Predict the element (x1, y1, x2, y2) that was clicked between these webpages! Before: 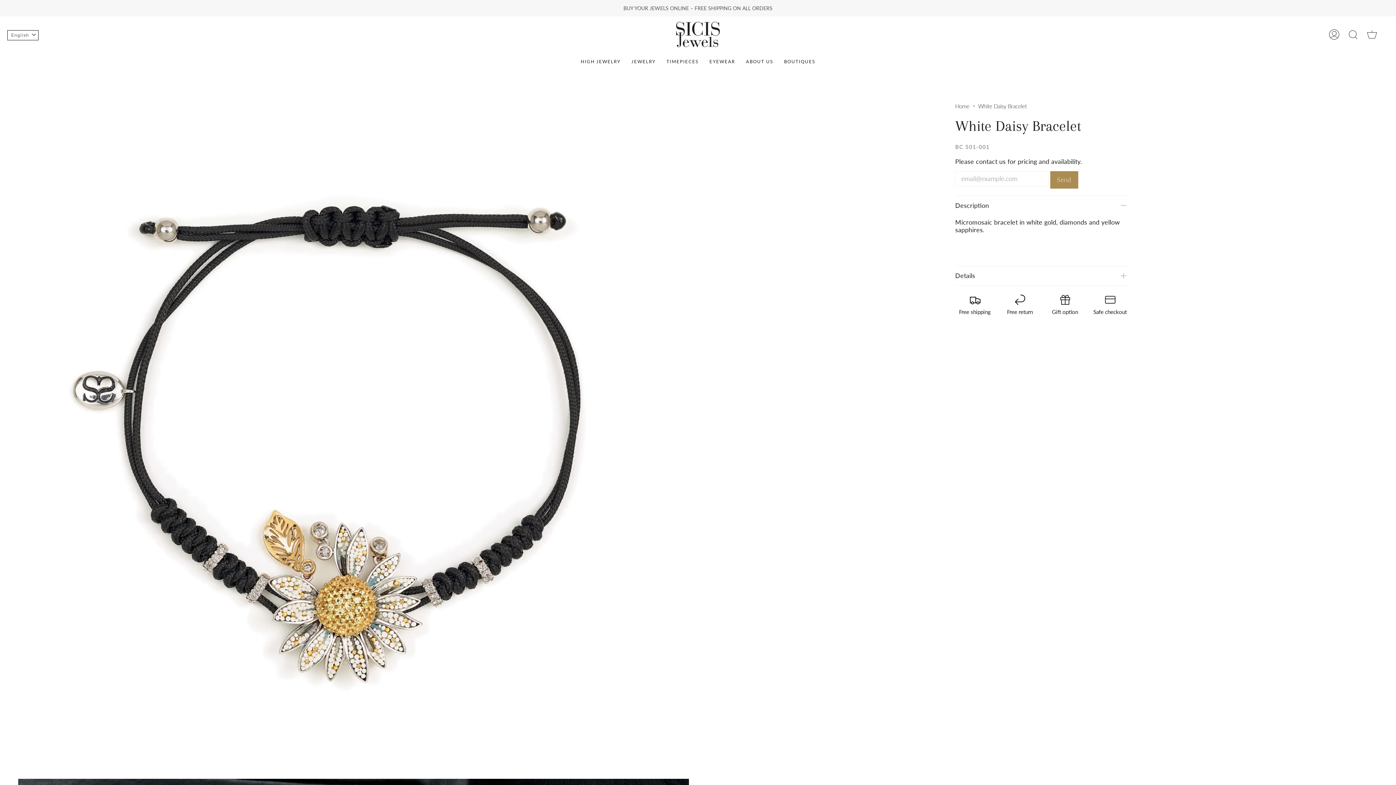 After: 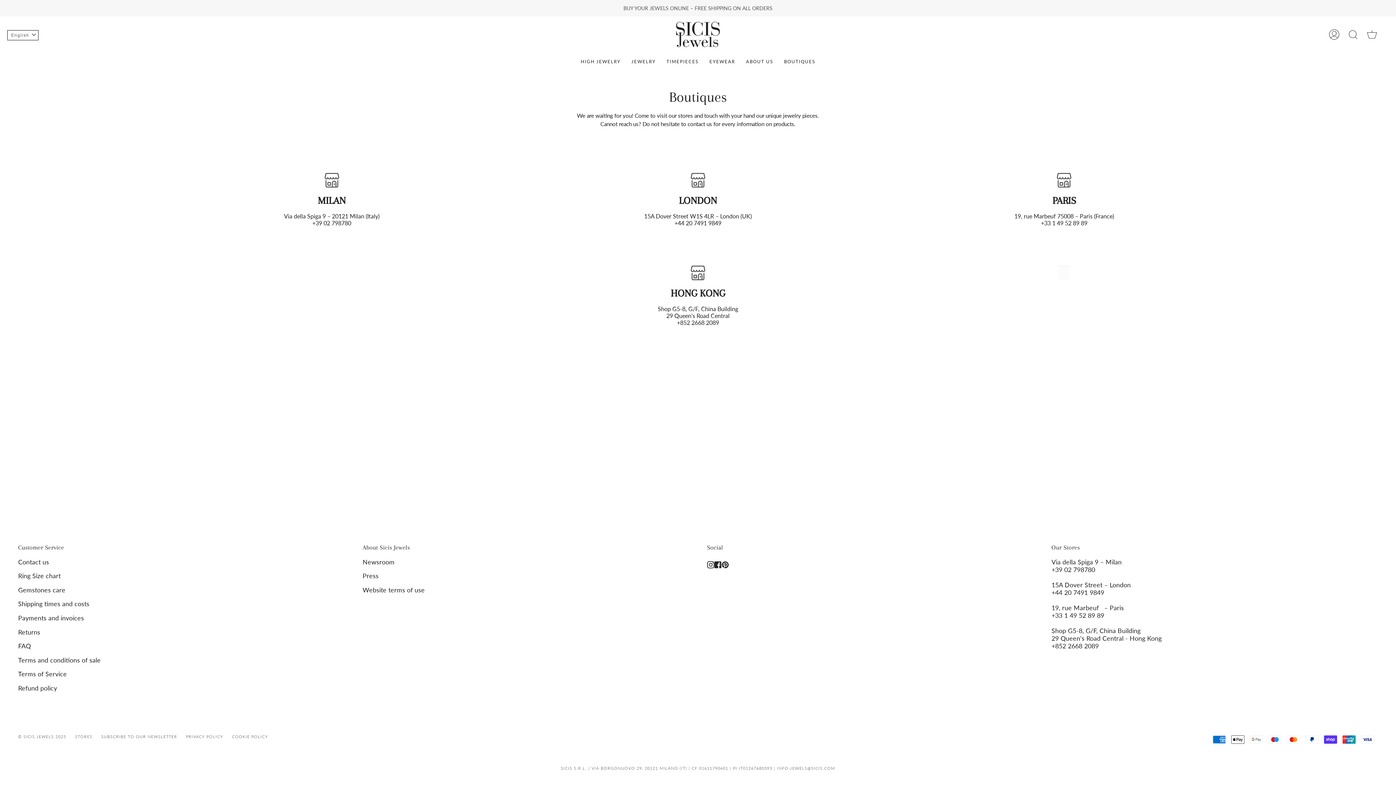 Action: label: BOUTIQUES bbox: (778, 53, 820, 69)